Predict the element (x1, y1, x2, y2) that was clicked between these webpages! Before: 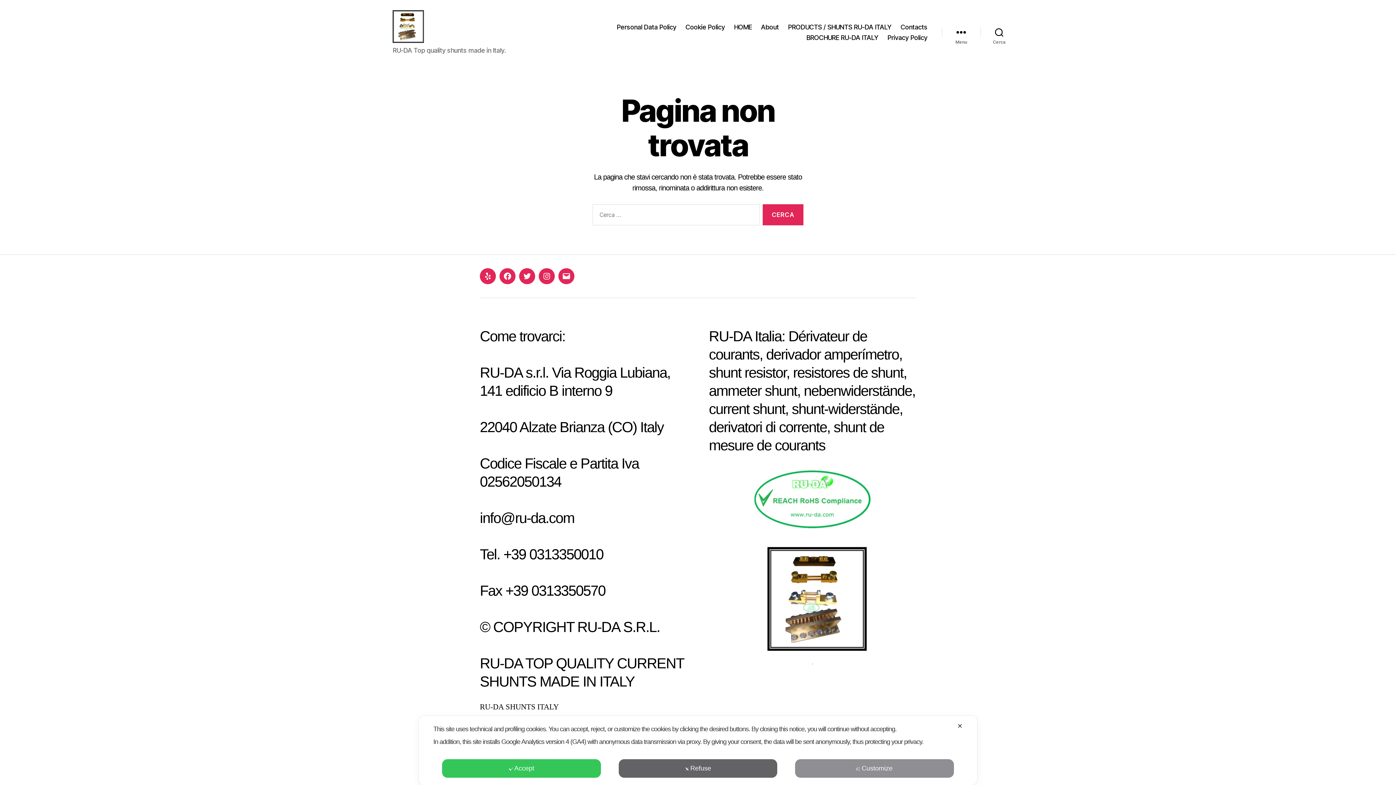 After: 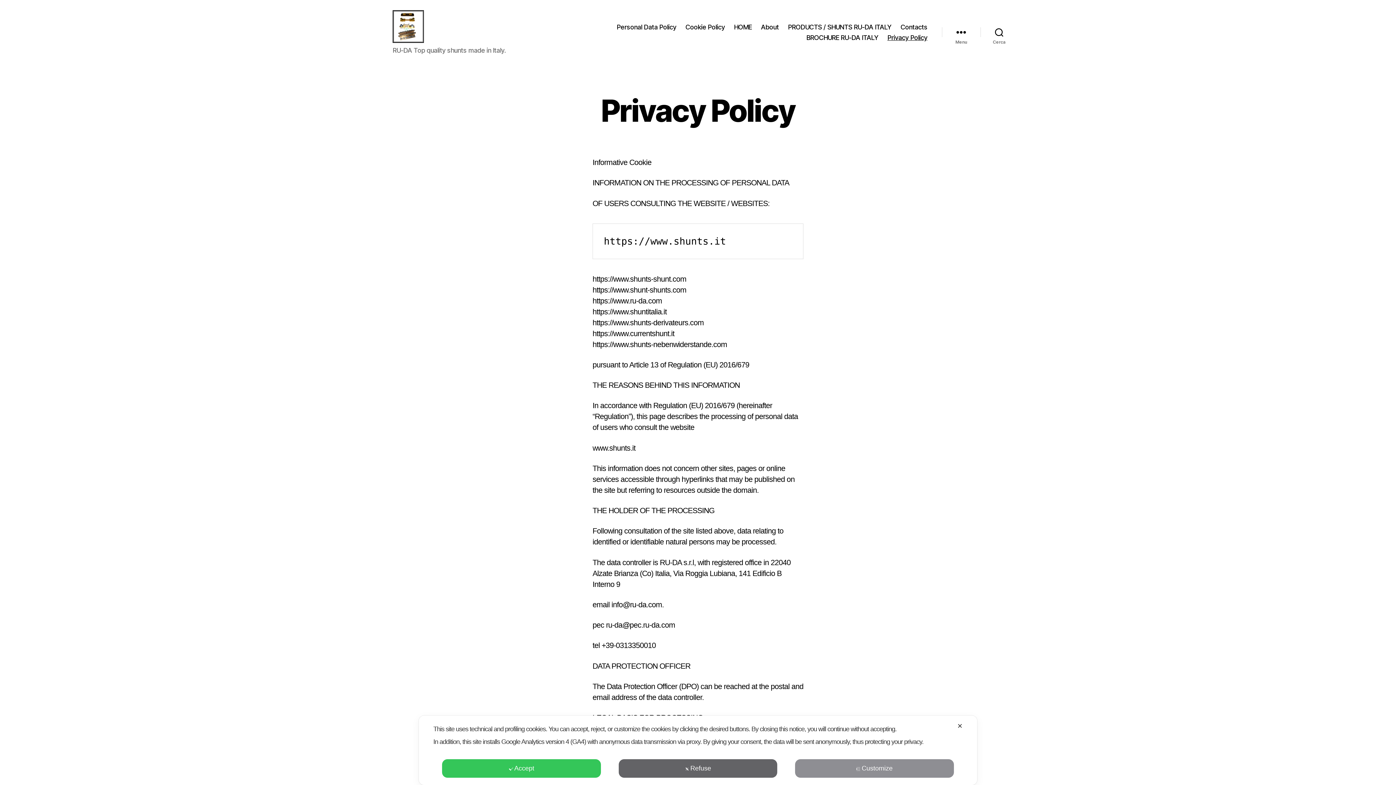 Action: bbox: (887, 33, 927, 41) label: Privacy Policy